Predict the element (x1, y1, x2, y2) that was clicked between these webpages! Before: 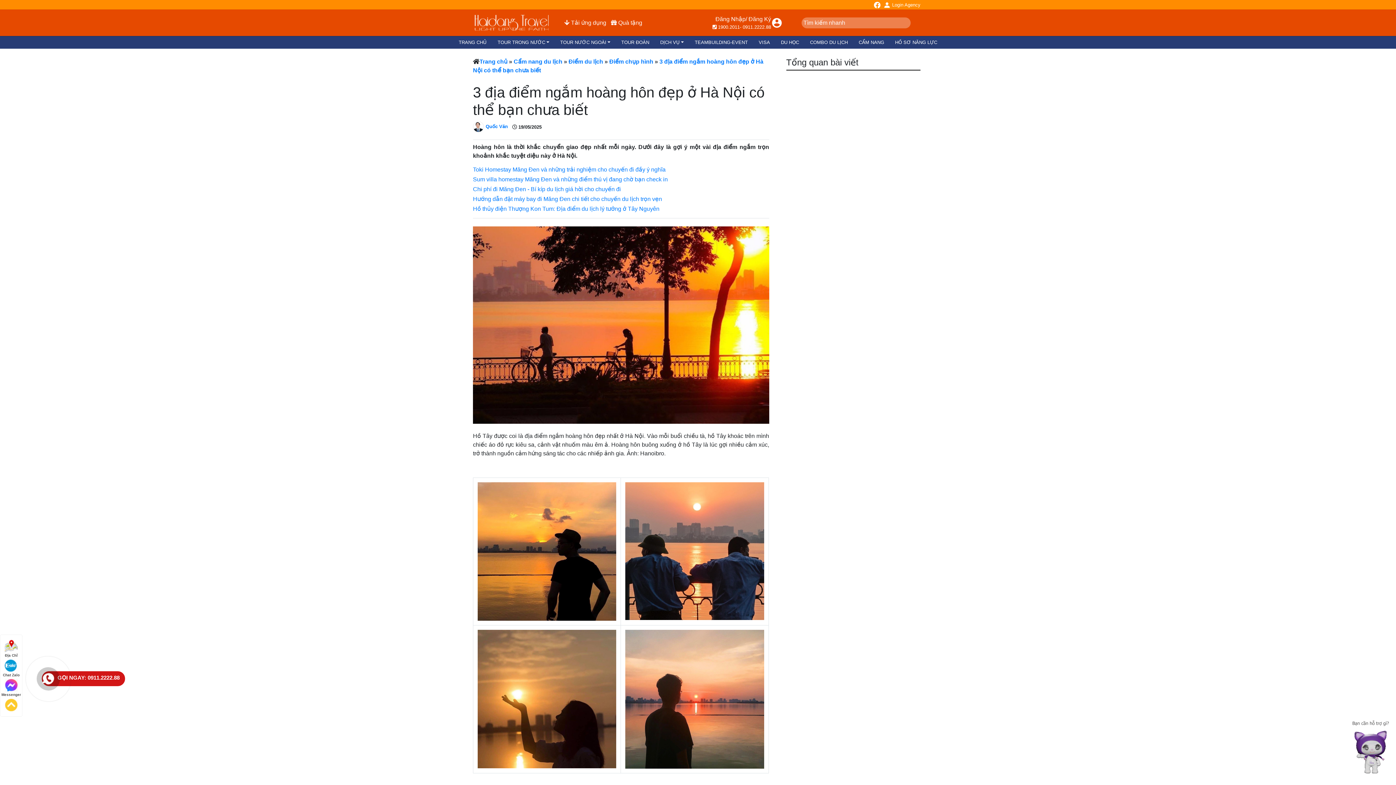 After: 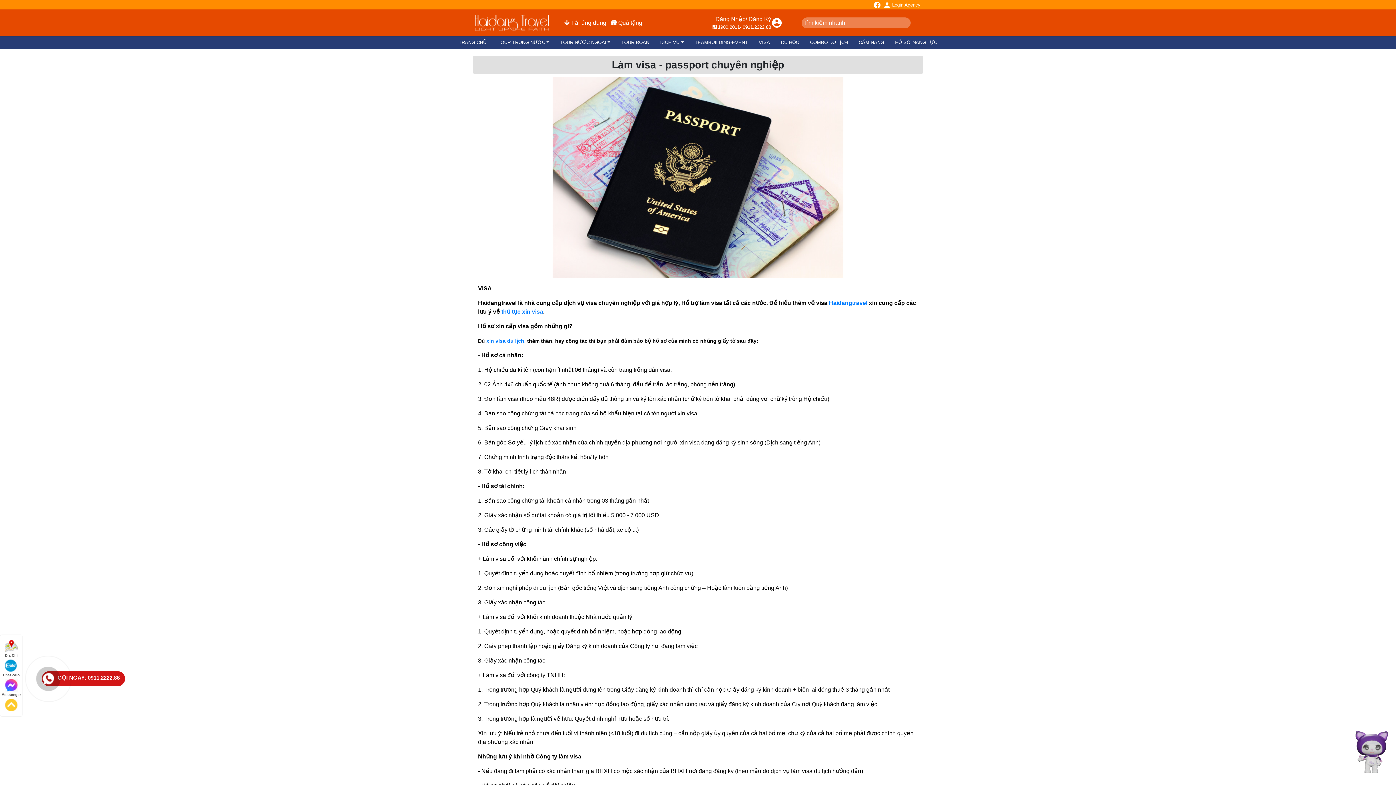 Action: label: VISA bbox: (753, 36, 775, 48)